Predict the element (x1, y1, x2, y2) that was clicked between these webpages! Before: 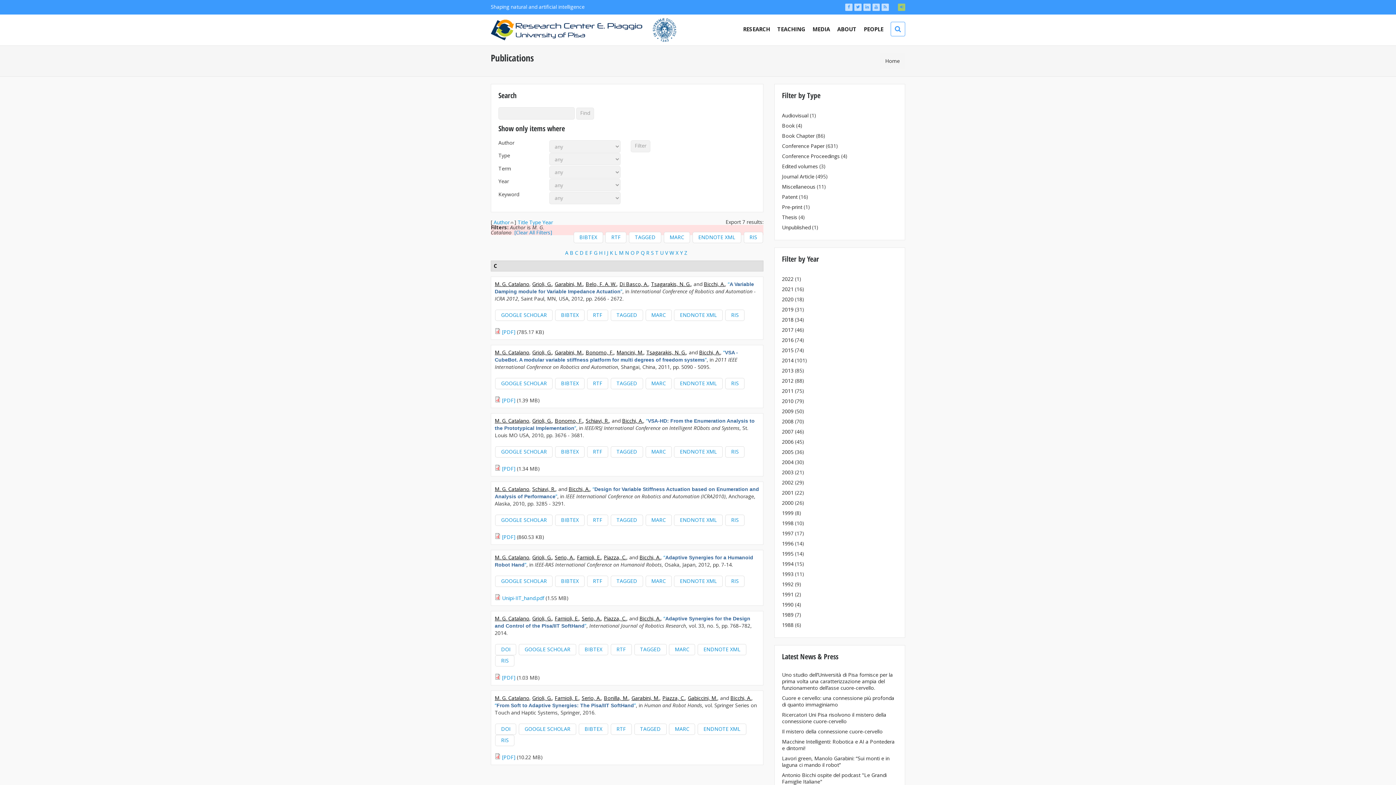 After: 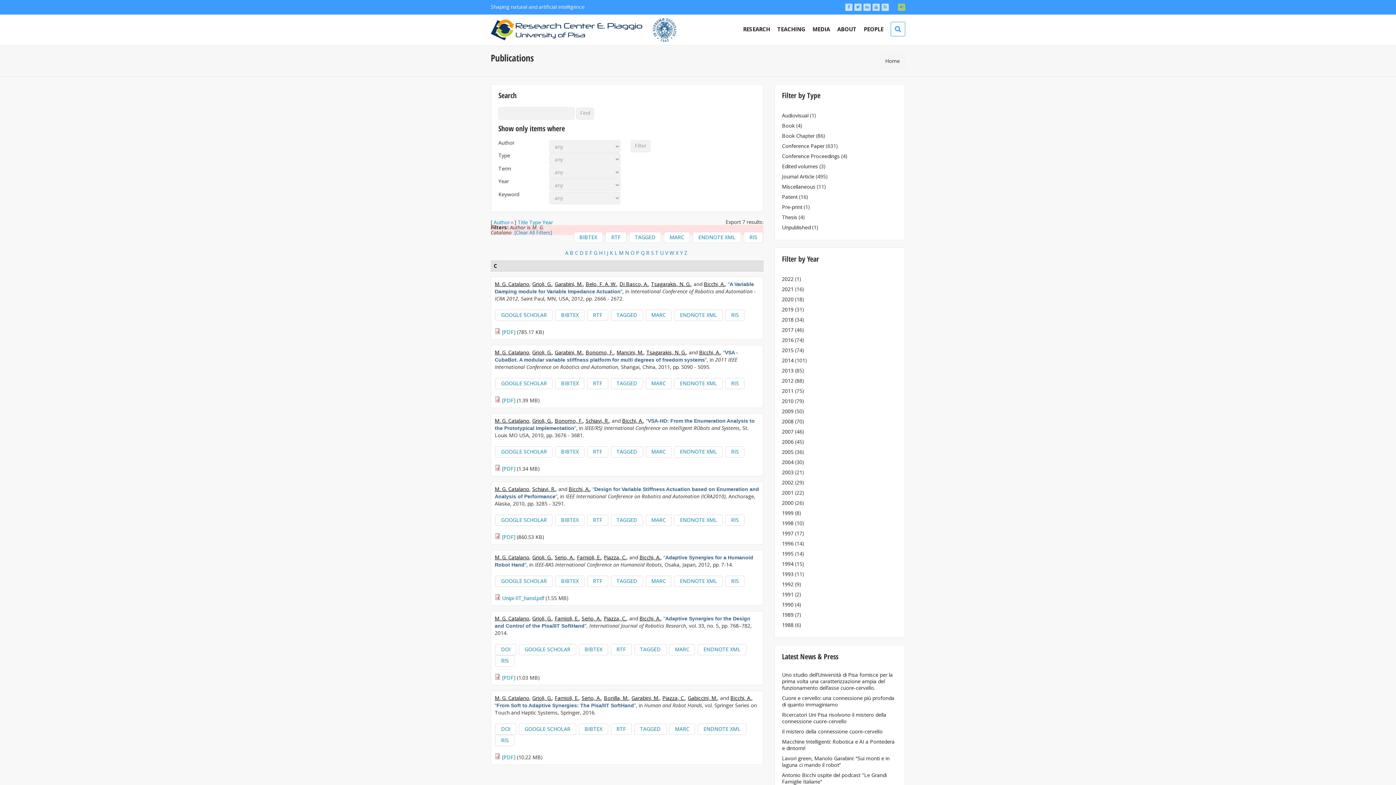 Action: label: RTF bbox: (610, 644, 631, 655)